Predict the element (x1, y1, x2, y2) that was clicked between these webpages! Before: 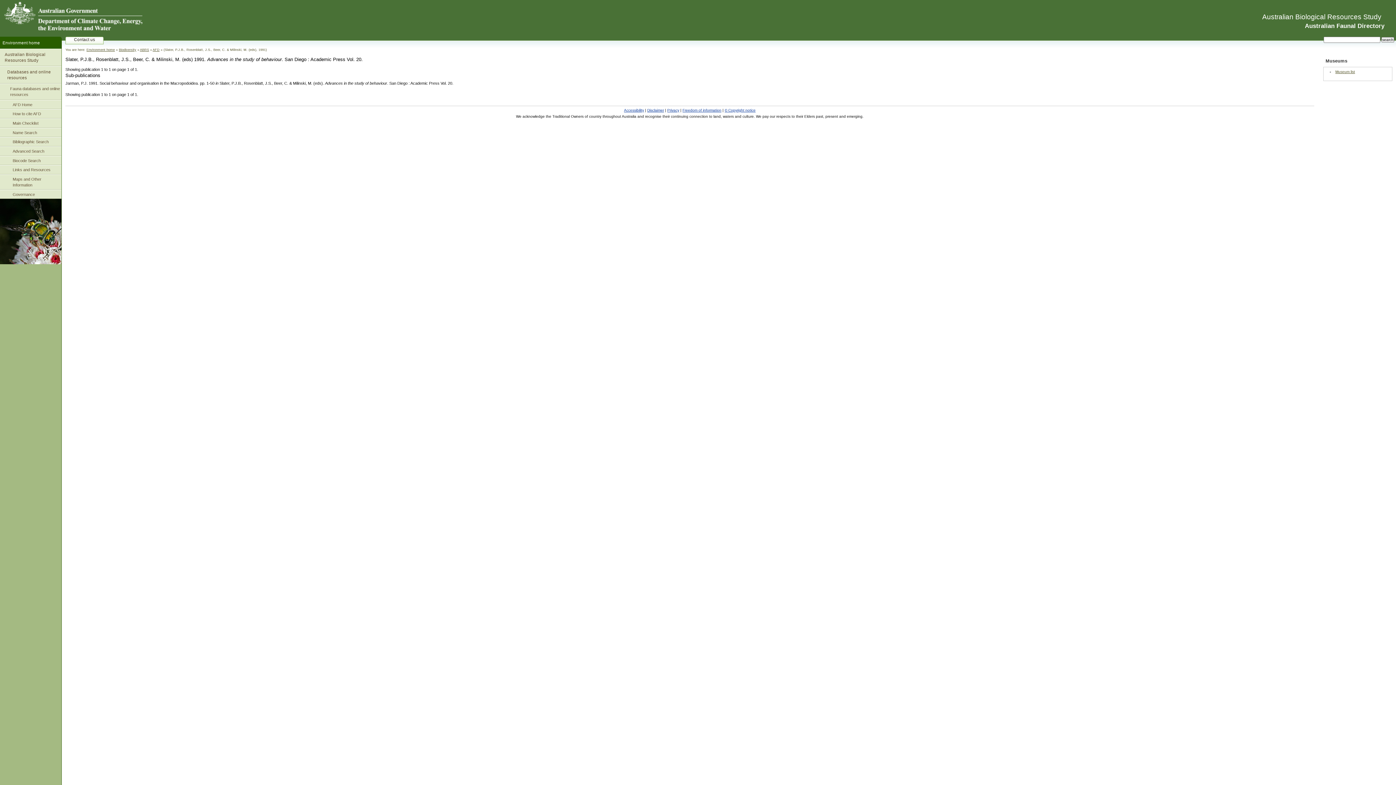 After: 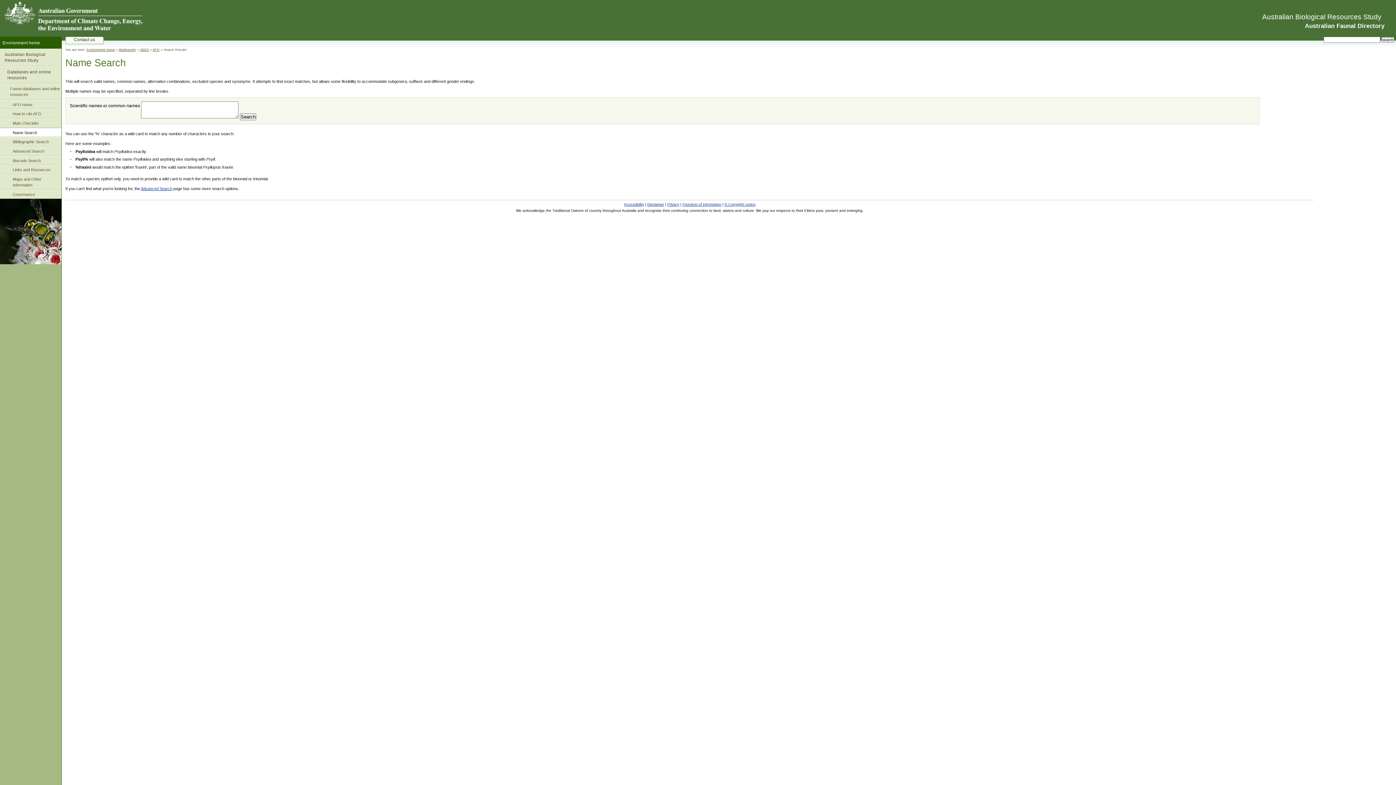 Action: bbox: (0, 127, 61, 137) label: Name Search